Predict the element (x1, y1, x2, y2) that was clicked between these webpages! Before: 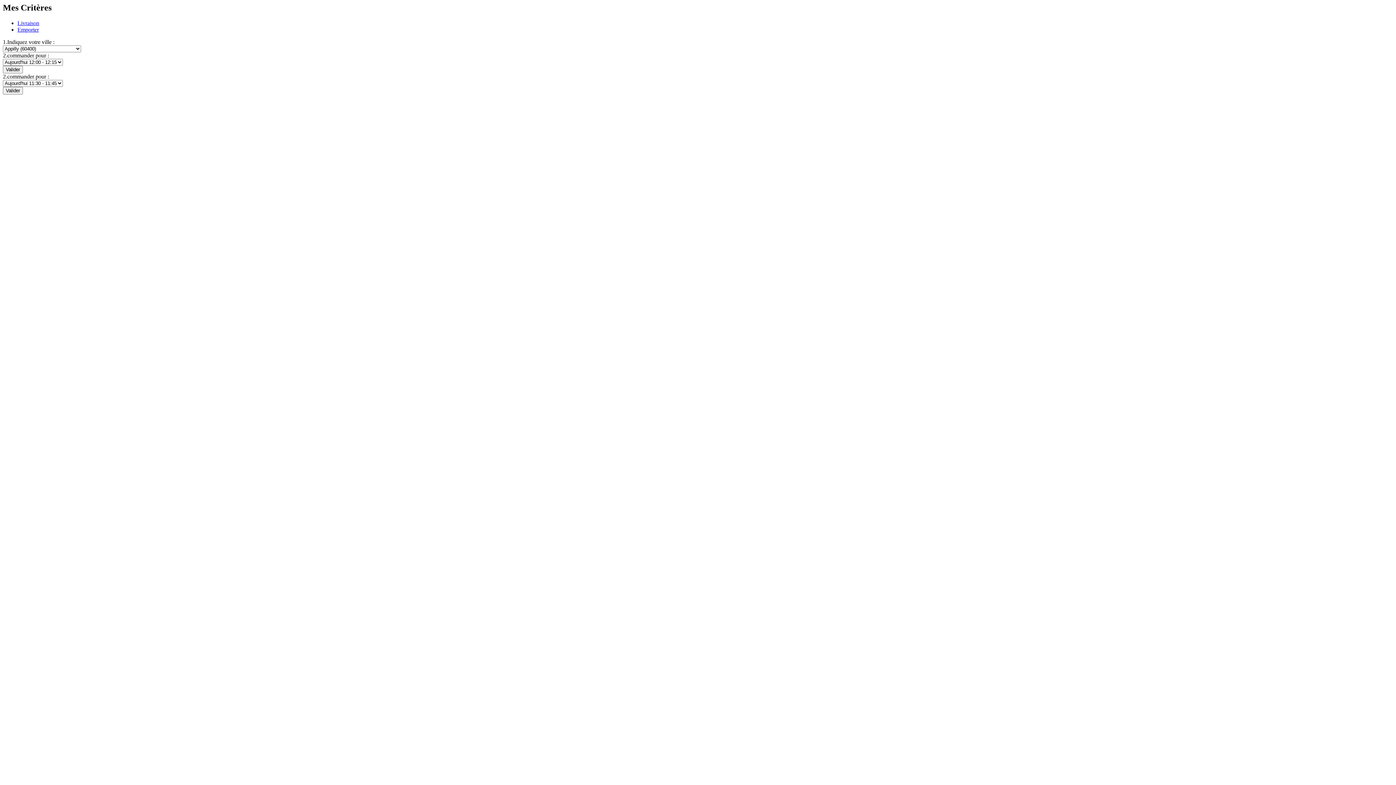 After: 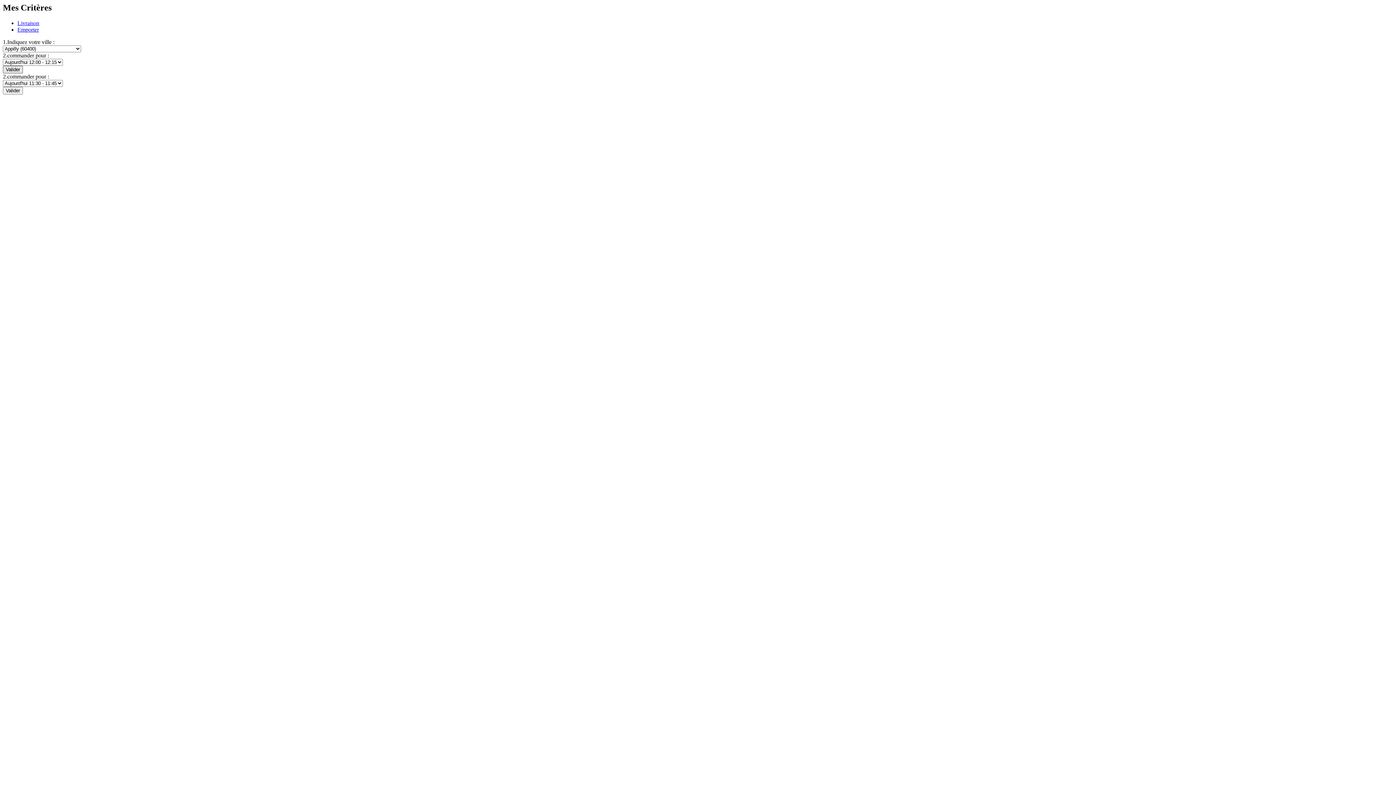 Action: bbox: (2, 65, 22, 73) label: Valider